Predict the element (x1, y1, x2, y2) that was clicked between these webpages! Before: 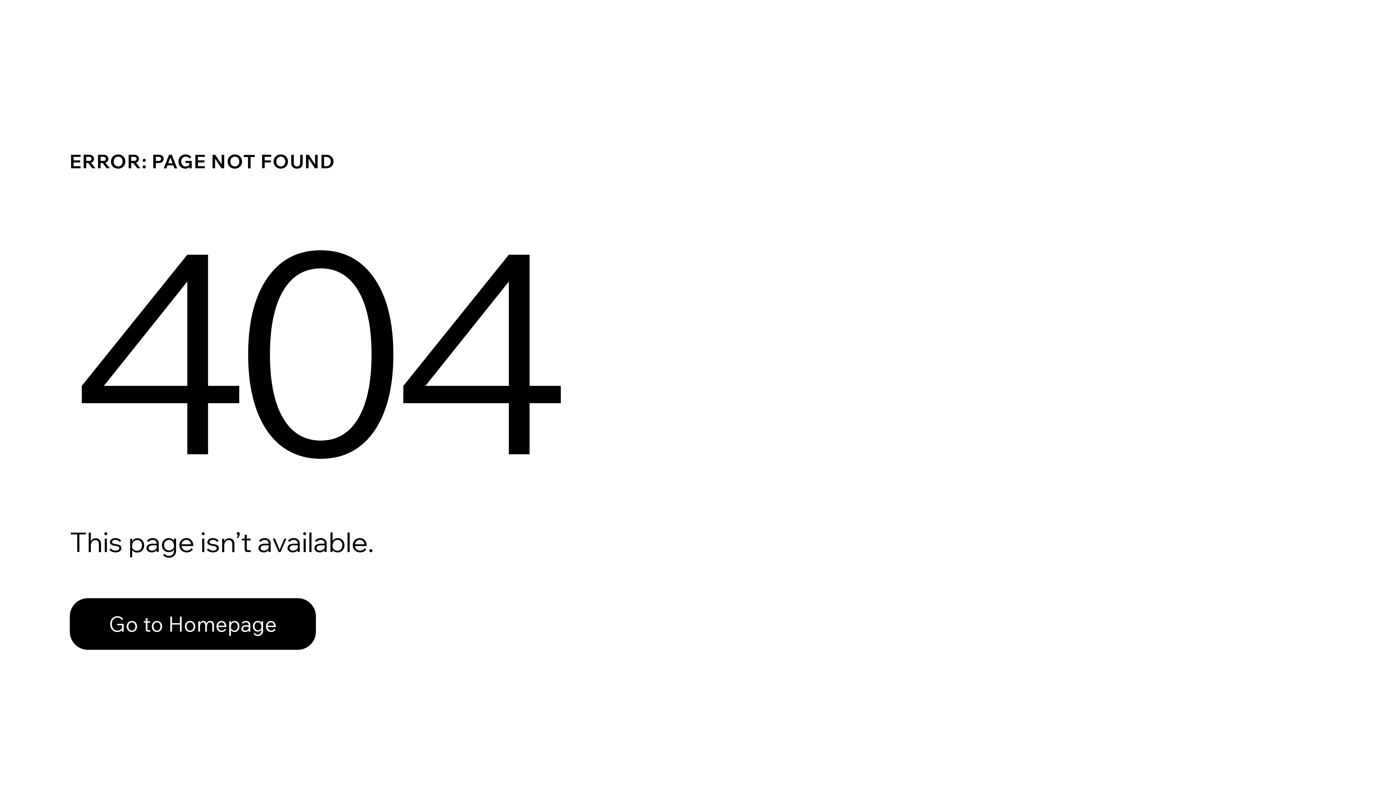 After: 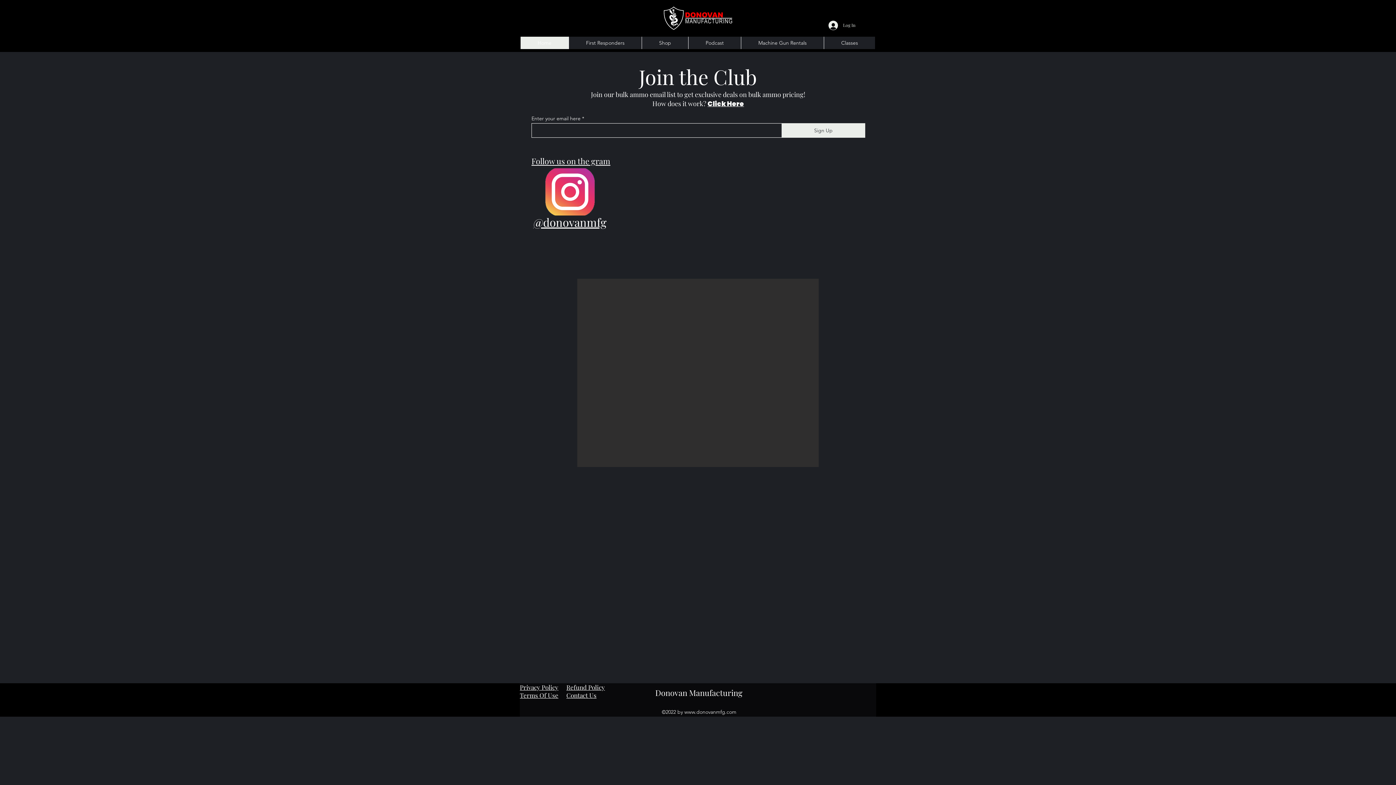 Action: label: Go to Homepage bbox: (69, 582, 768, 659)